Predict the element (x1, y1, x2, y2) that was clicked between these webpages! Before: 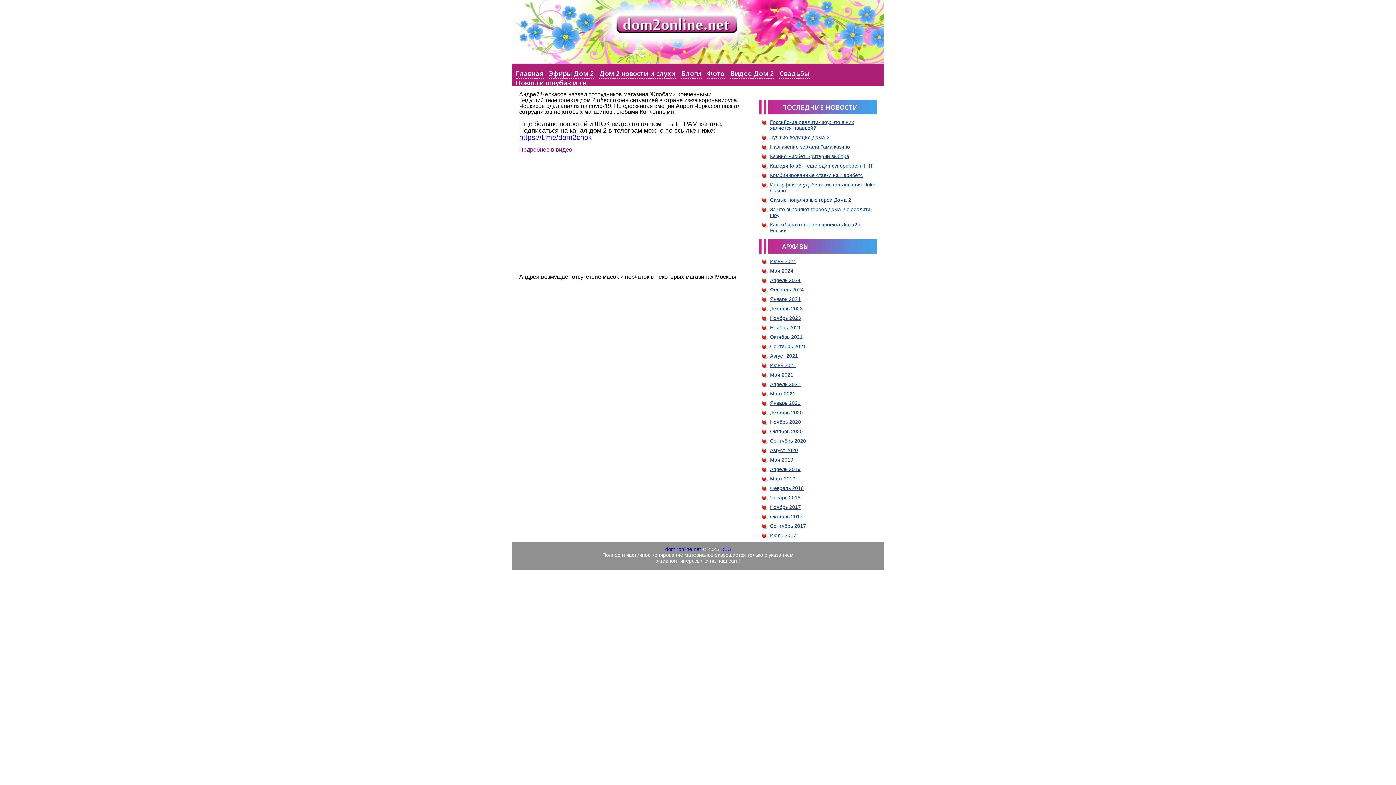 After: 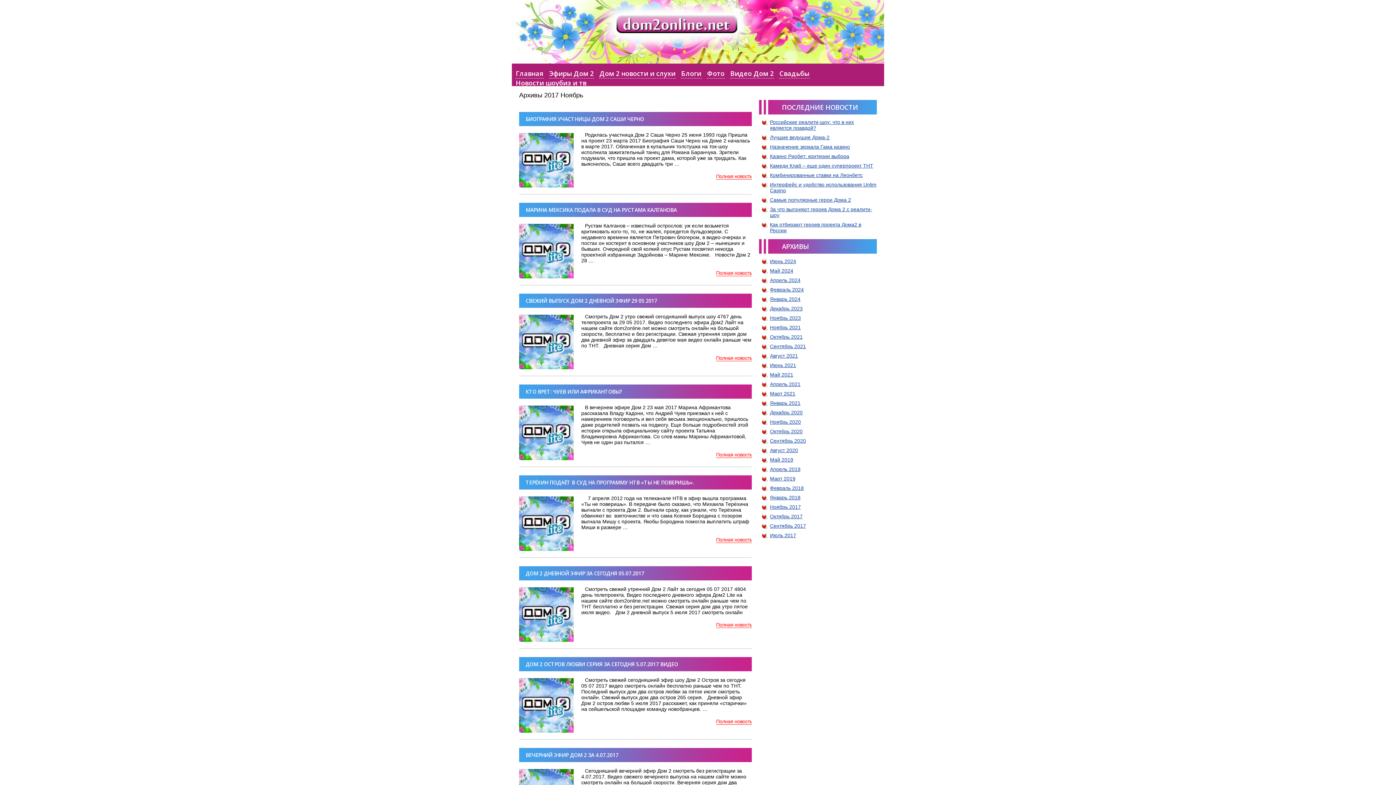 Action: label: Ноябрь 2017 bbox: (770, 504, 801, 510)